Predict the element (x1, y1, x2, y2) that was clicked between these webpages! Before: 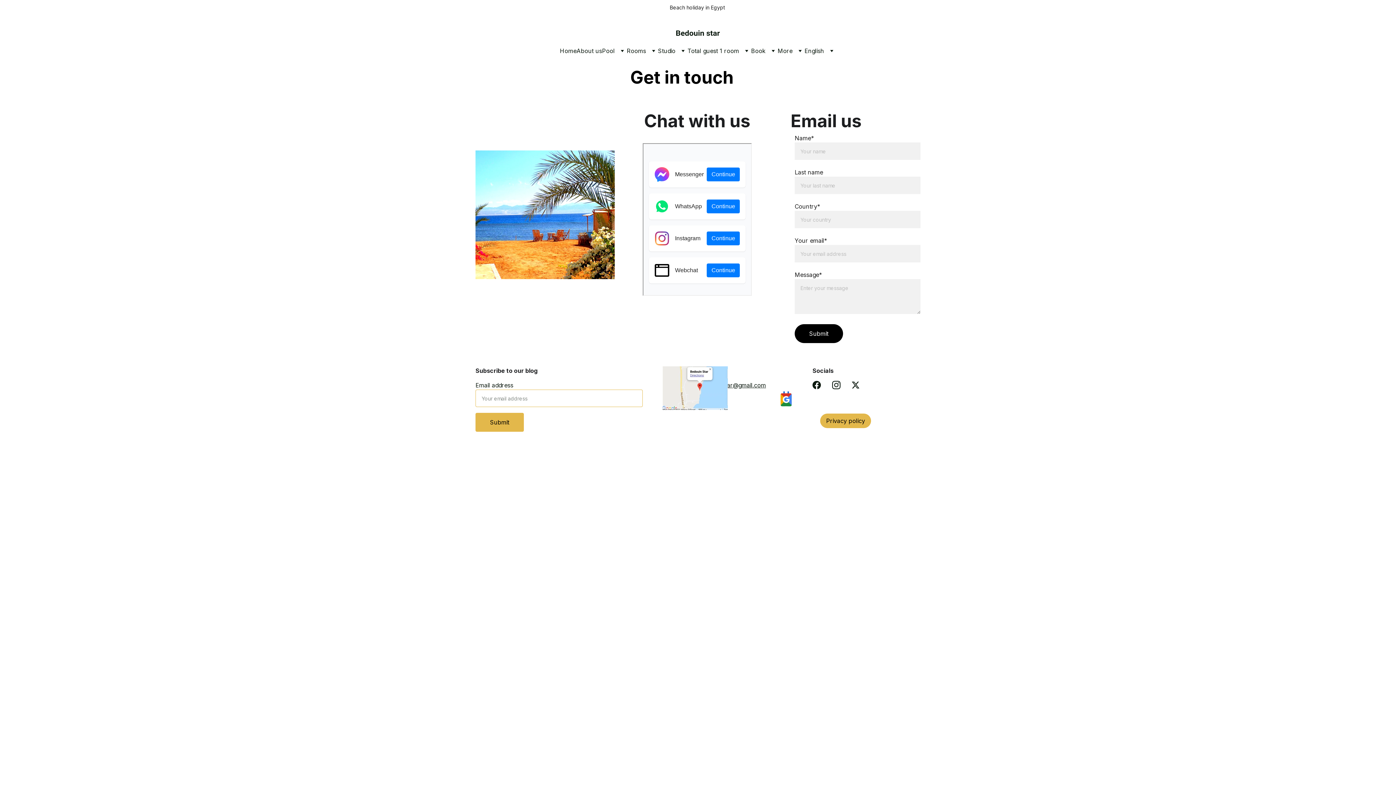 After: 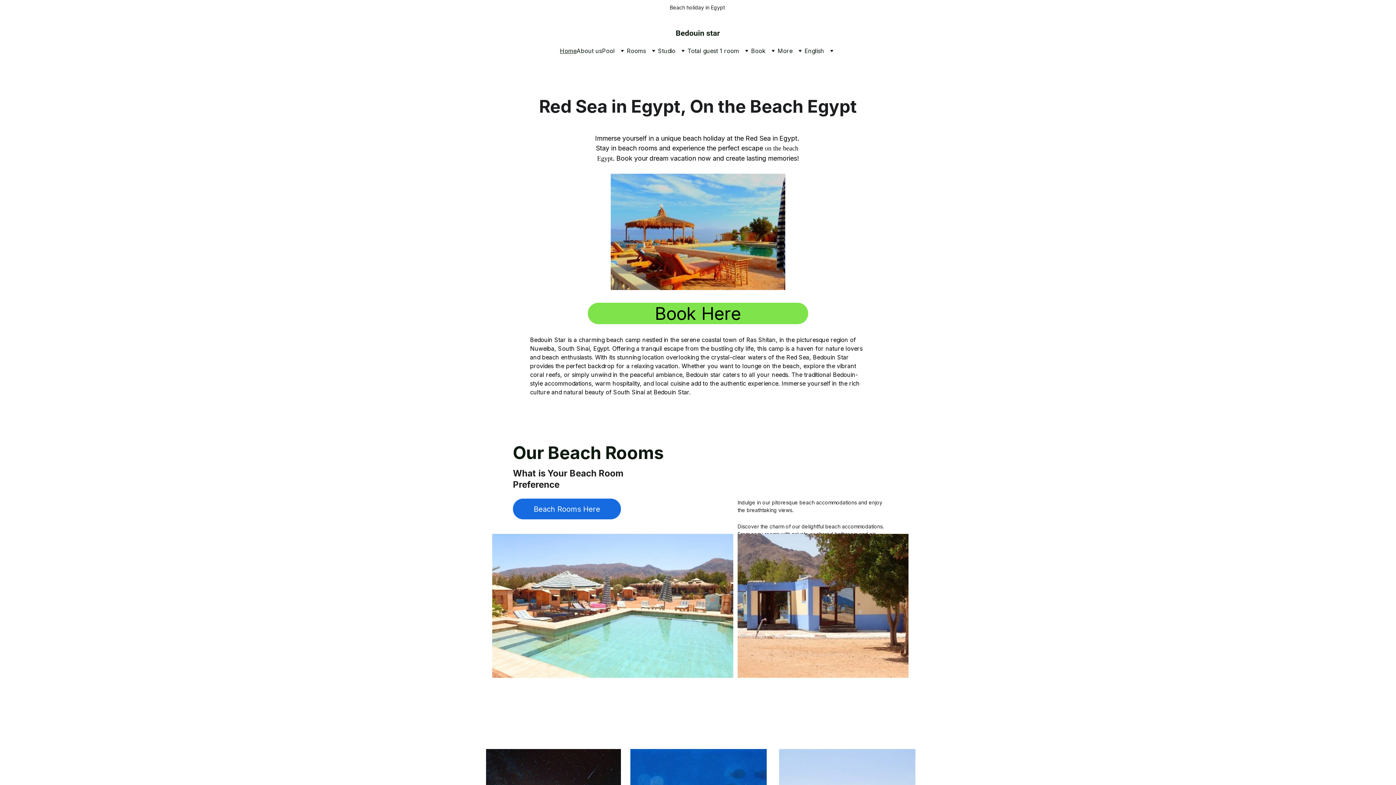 Action: bbox: (676, 26, 720, 40)